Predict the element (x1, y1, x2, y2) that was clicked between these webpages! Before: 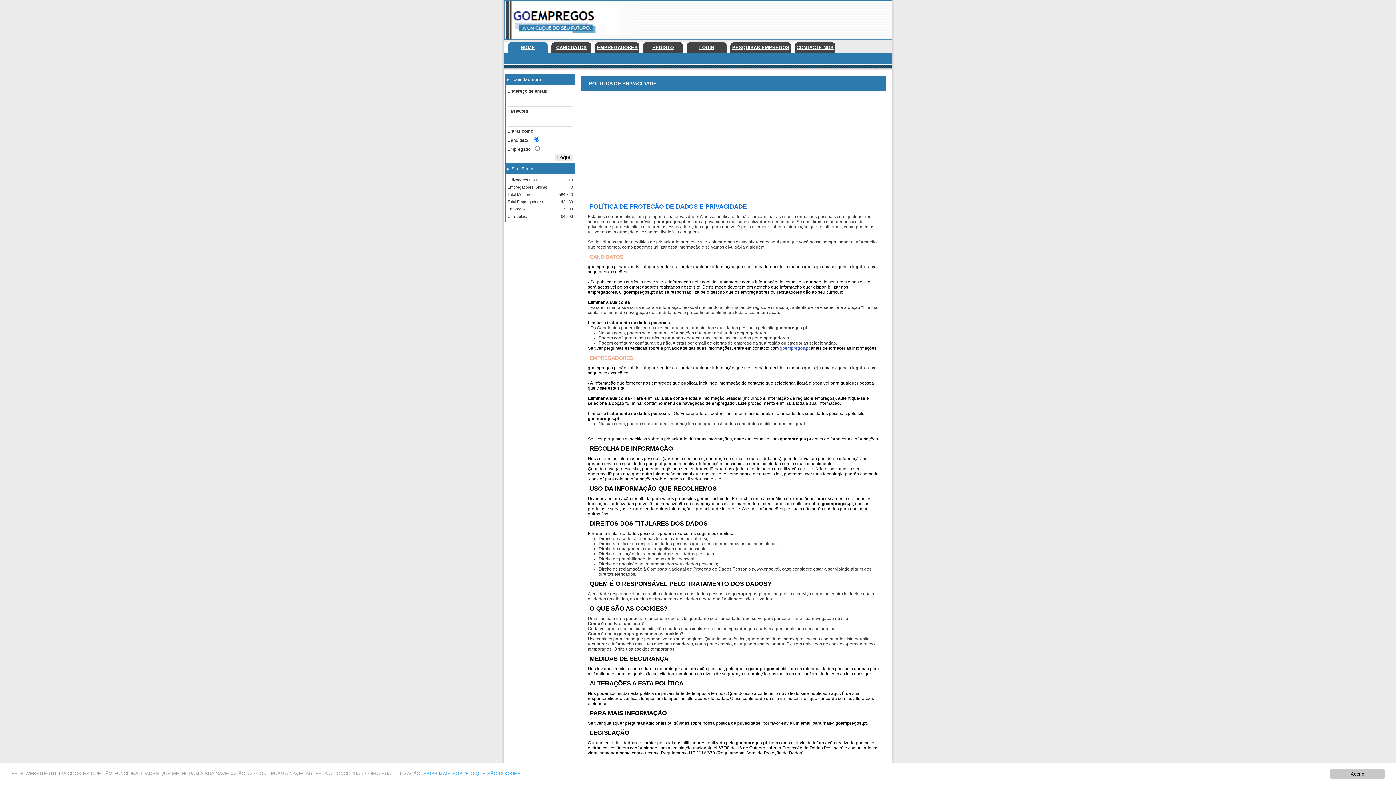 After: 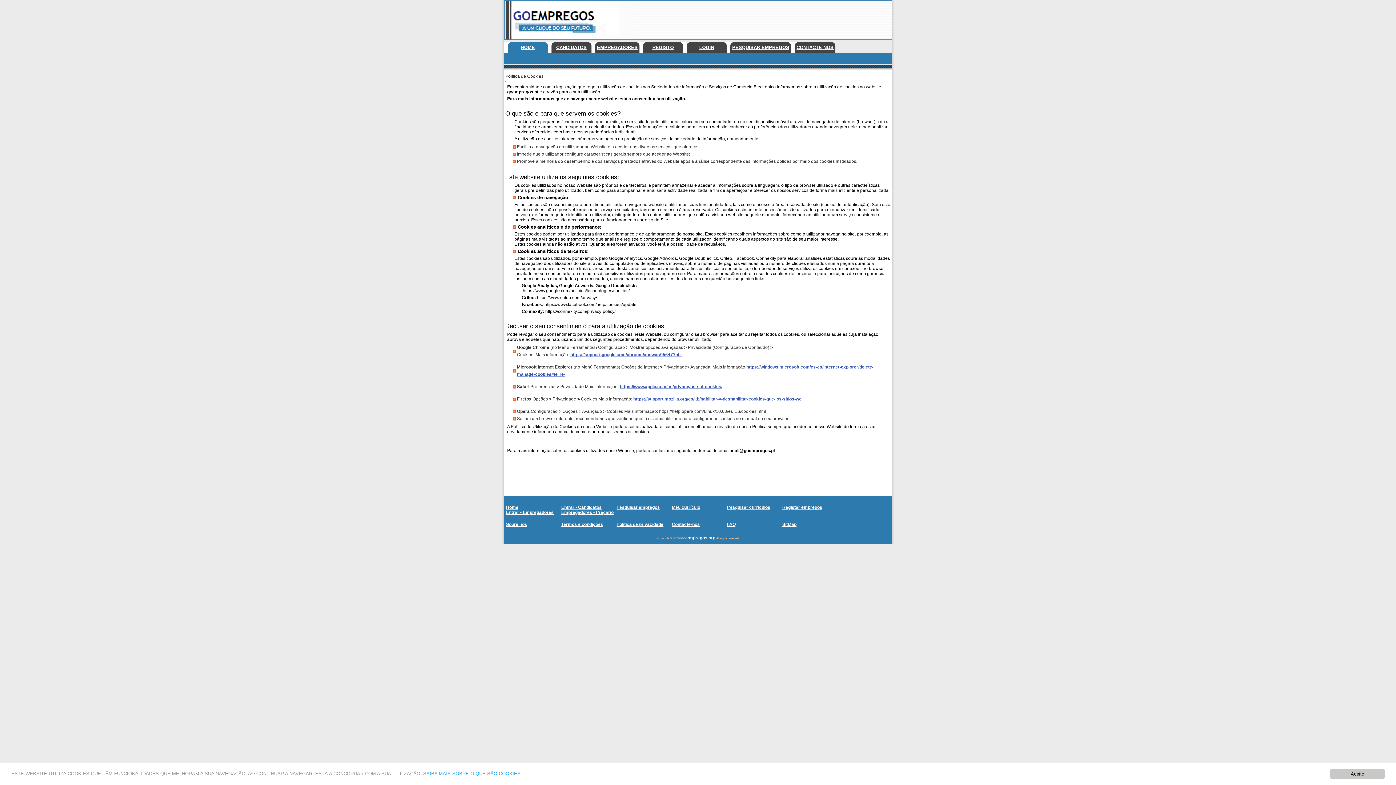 Action: bbox: (423, 771, 520, 776) label: SAIBA MAIS SOBRE O QUE SÃO COOKIES